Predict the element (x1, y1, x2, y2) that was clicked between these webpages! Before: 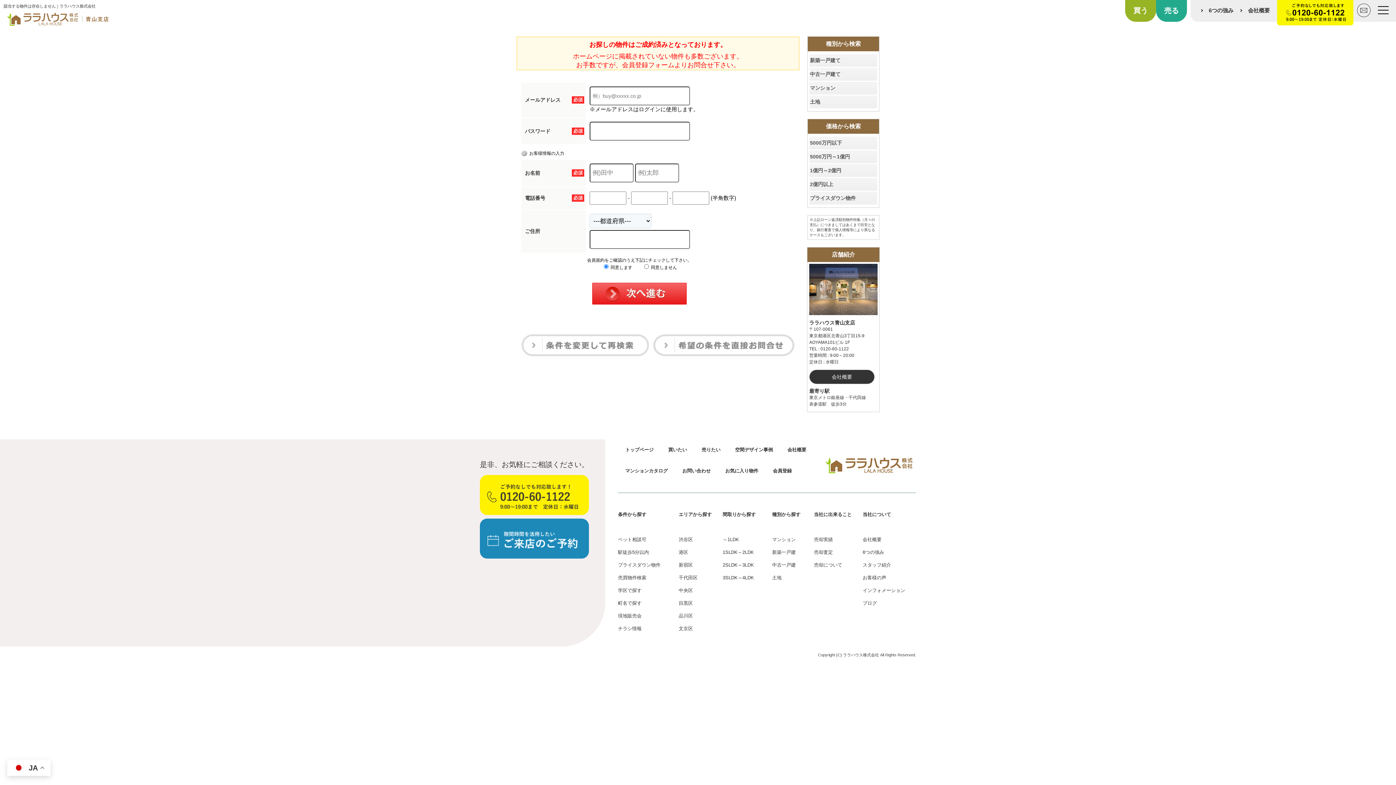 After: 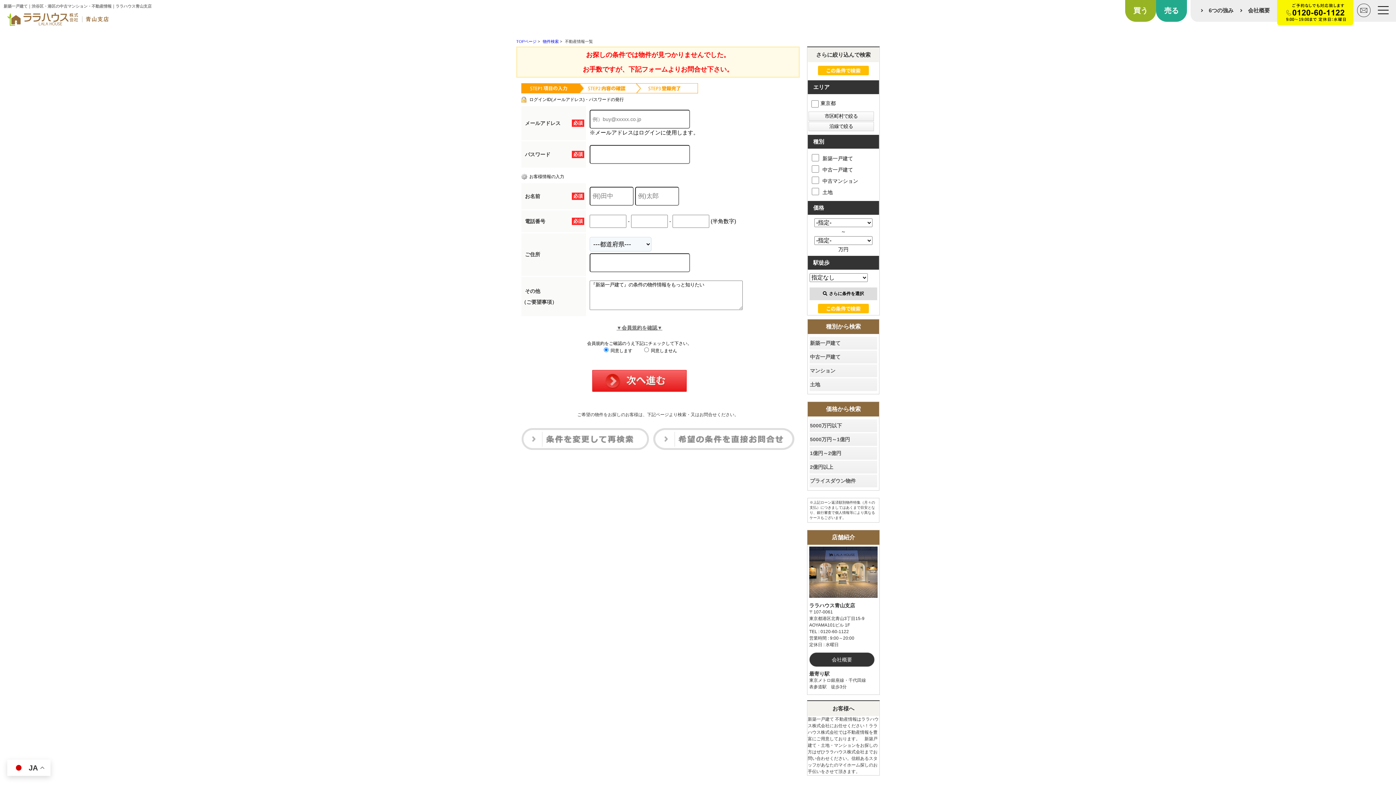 Action: label: 新築一戸建て bbox: (810, 54, 877, 66)